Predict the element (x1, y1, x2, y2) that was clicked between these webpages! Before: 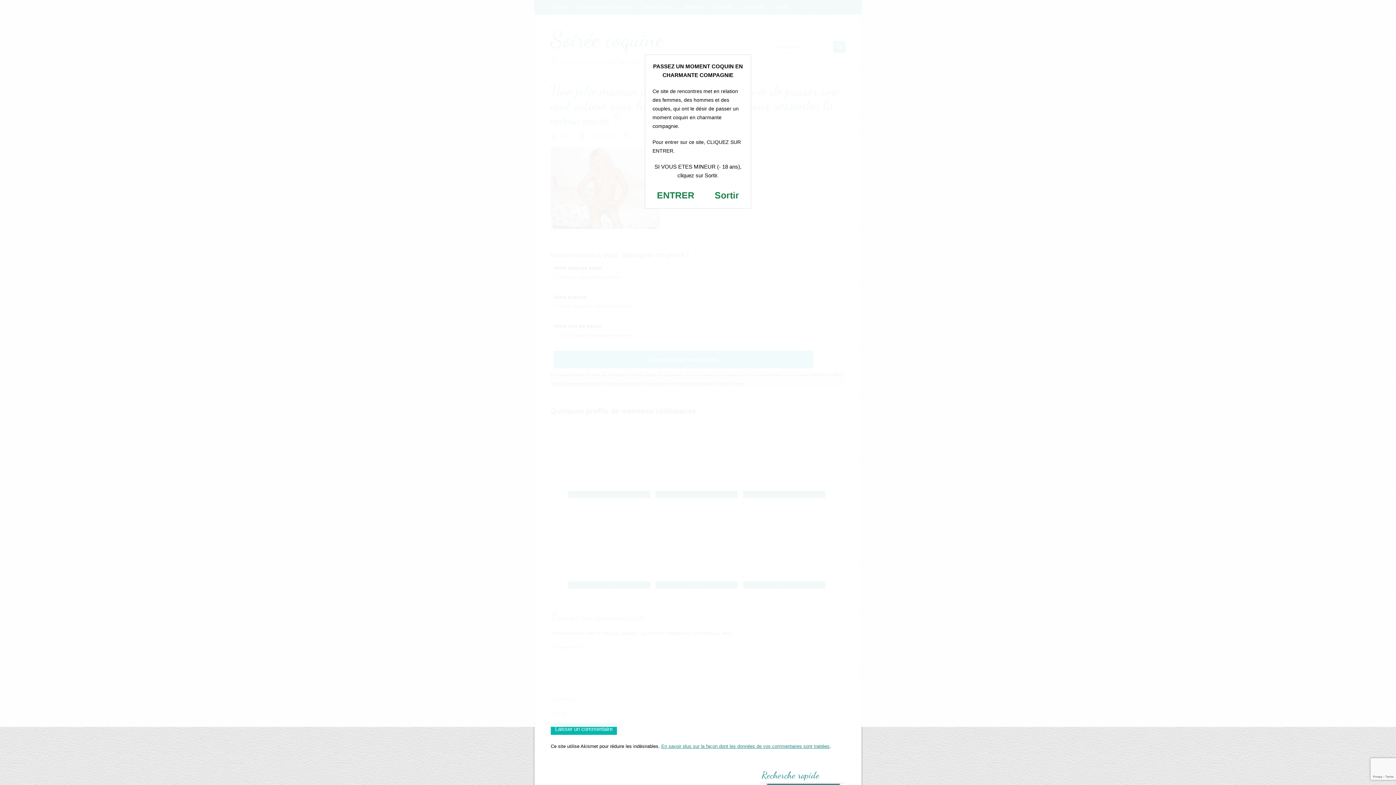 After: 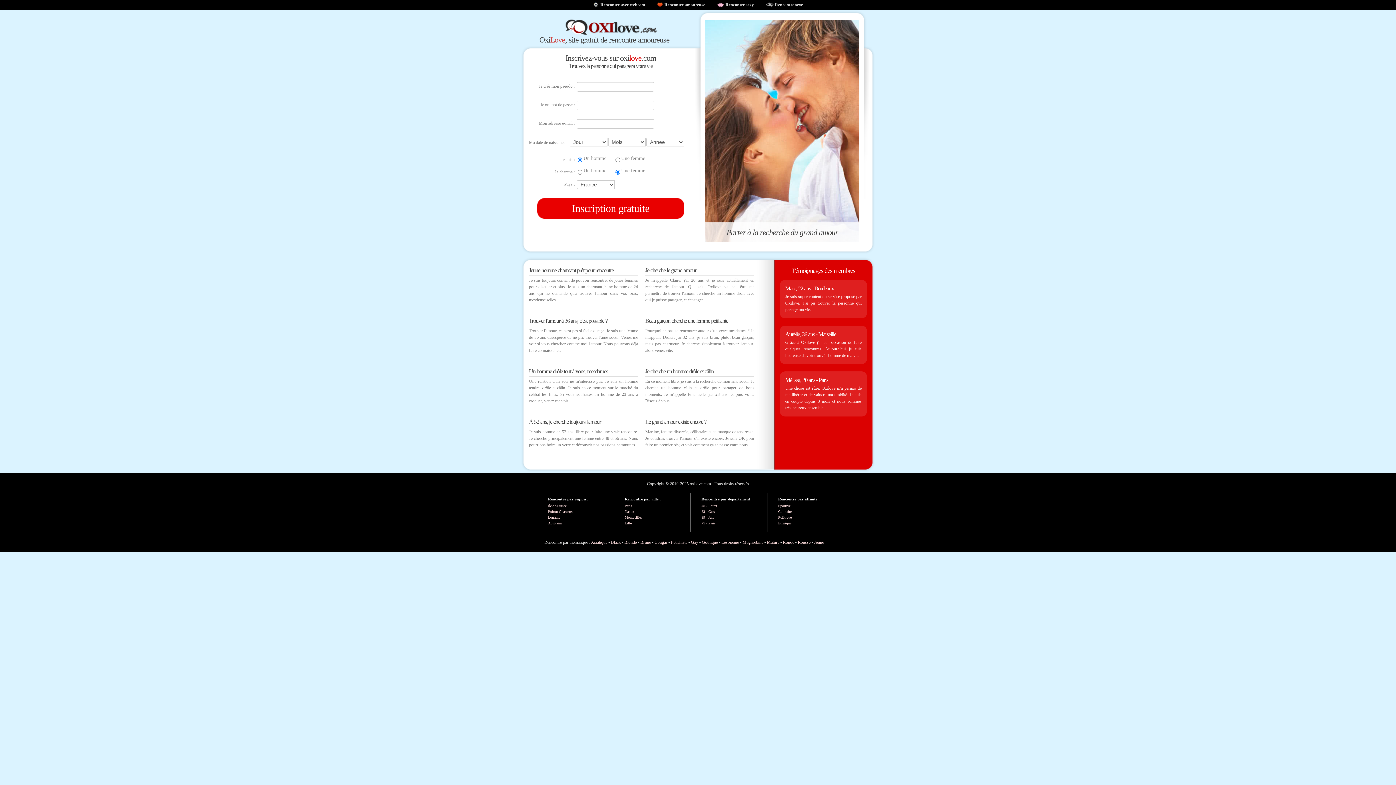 Action: bbox: (714, 190, 739, 200) label: Sortir